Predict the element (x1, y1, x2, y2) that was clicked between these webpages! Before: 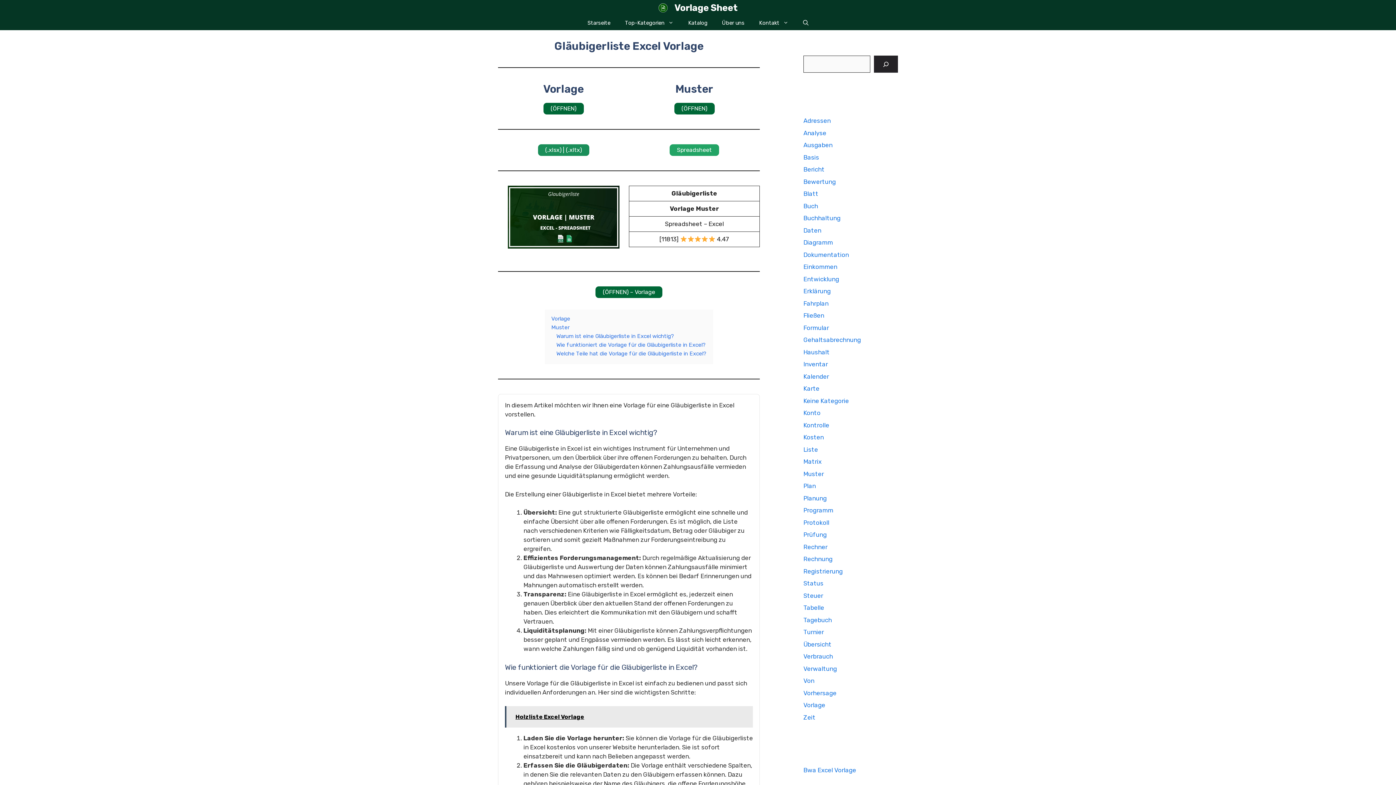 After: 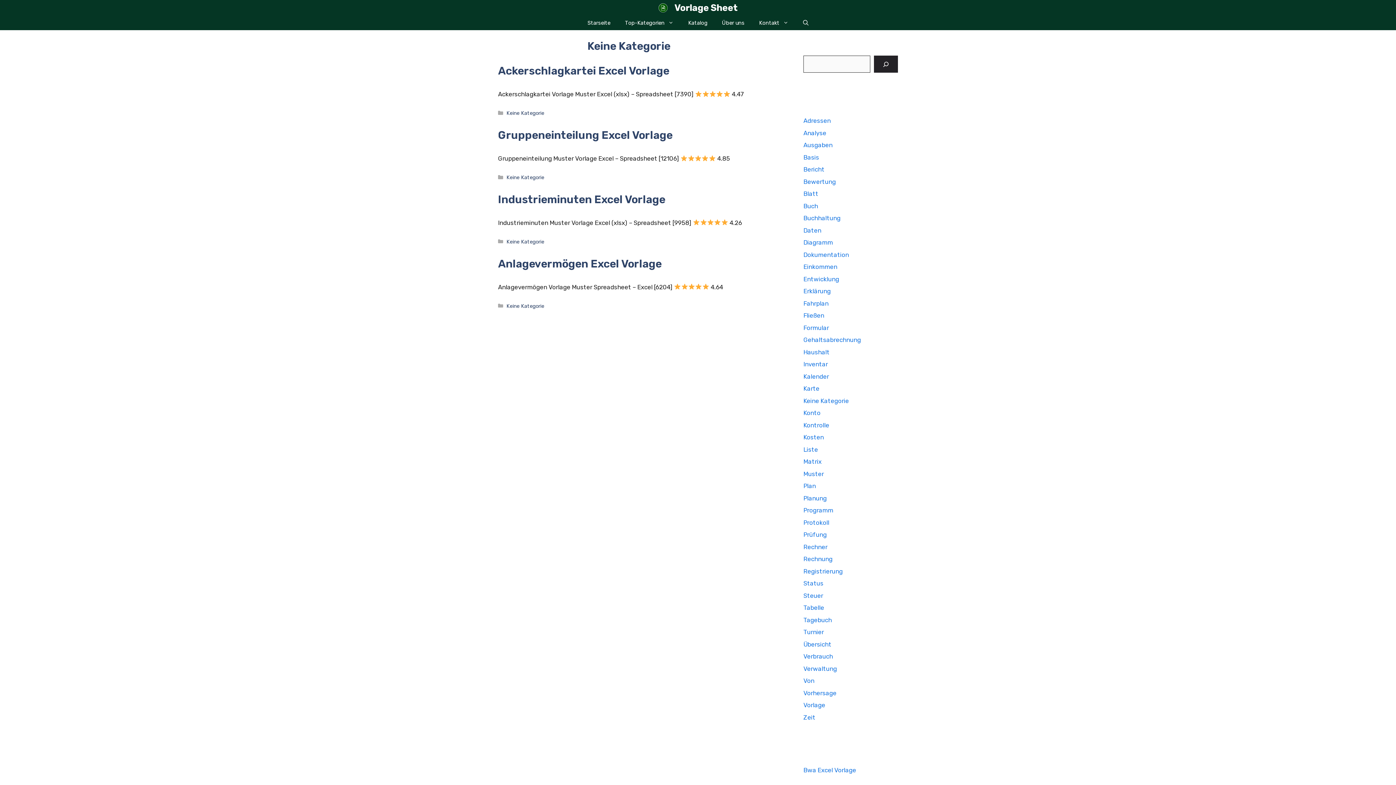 Action: bbox: (803, 397, 849, 404) label: Keine Kategorie